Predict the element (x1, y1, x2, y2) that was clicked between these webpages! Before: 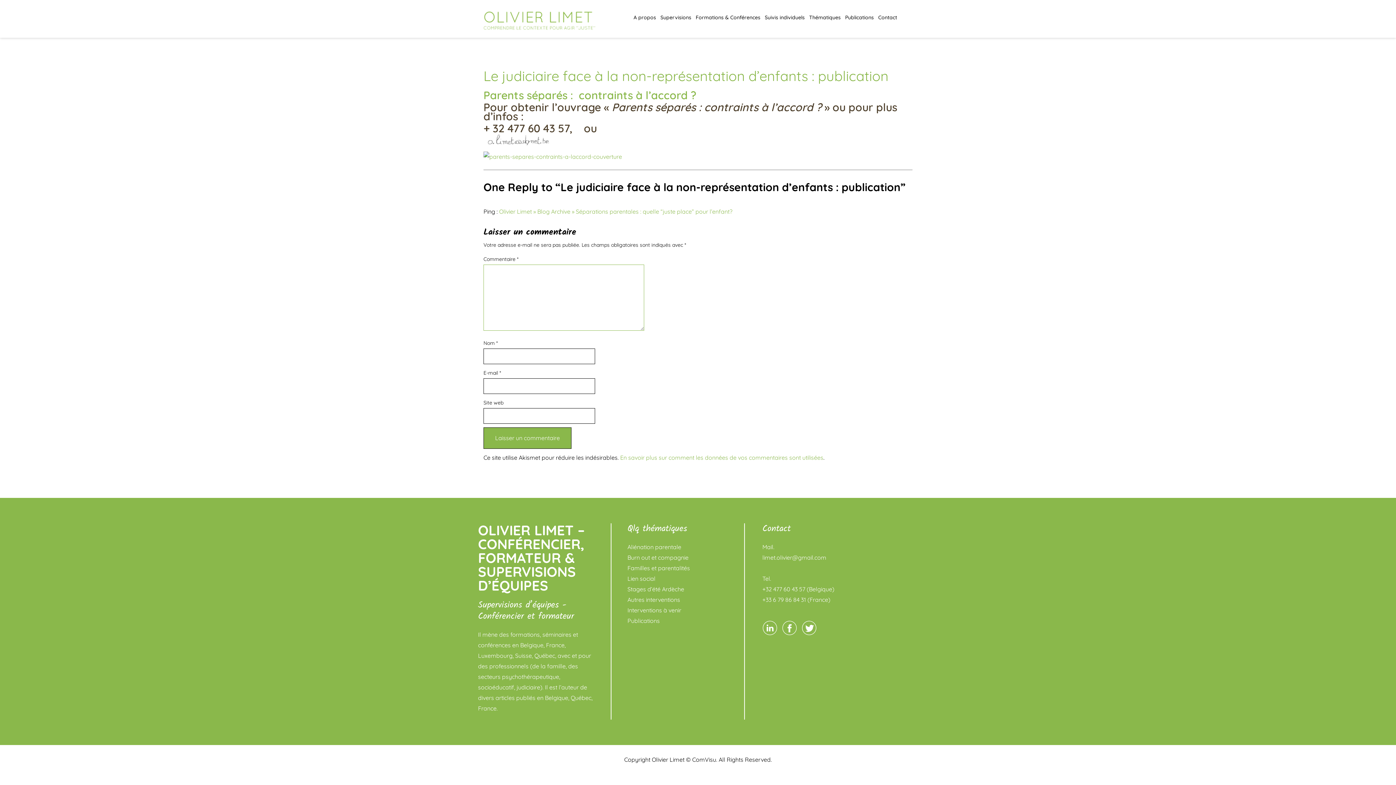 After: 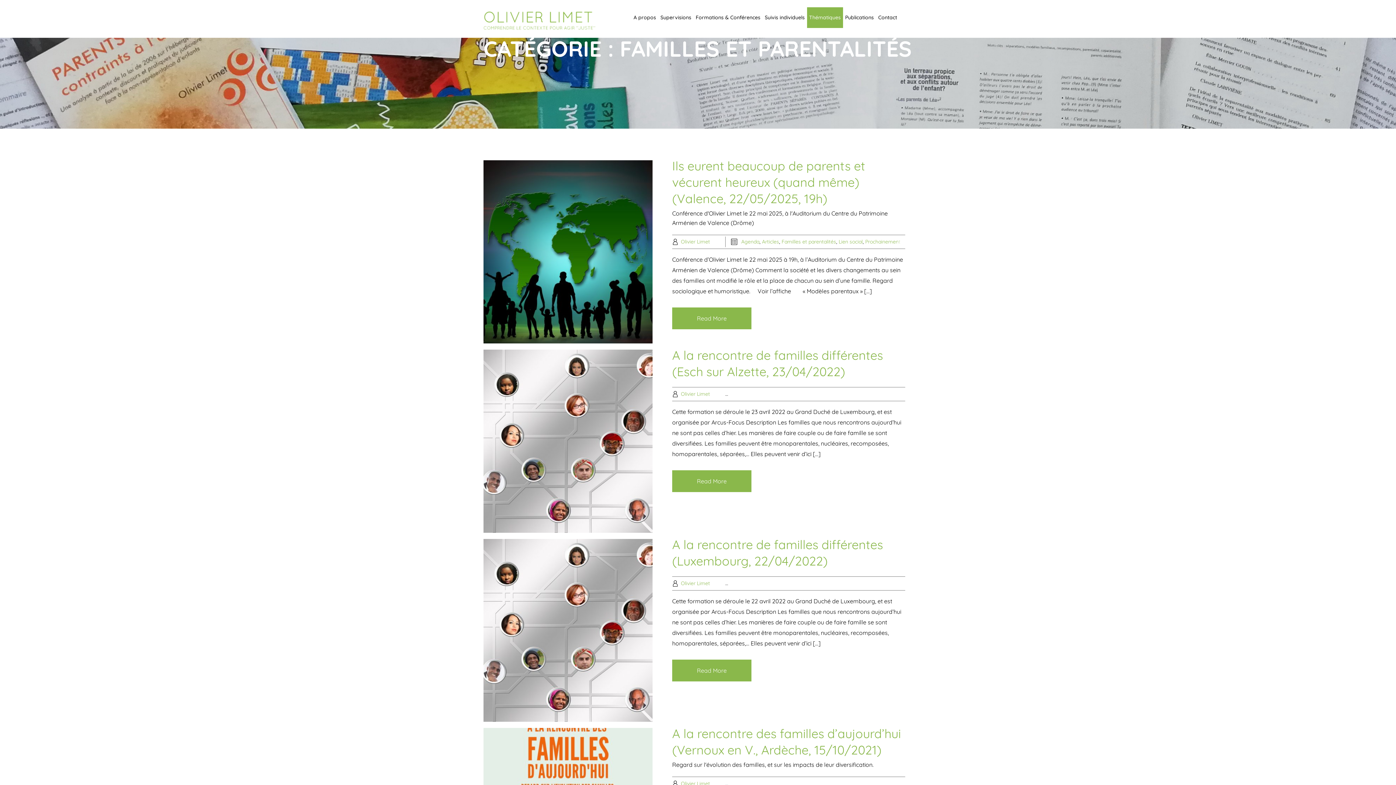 Action: bbox: (627, 564, 690, 572) label: Familles et parentalités